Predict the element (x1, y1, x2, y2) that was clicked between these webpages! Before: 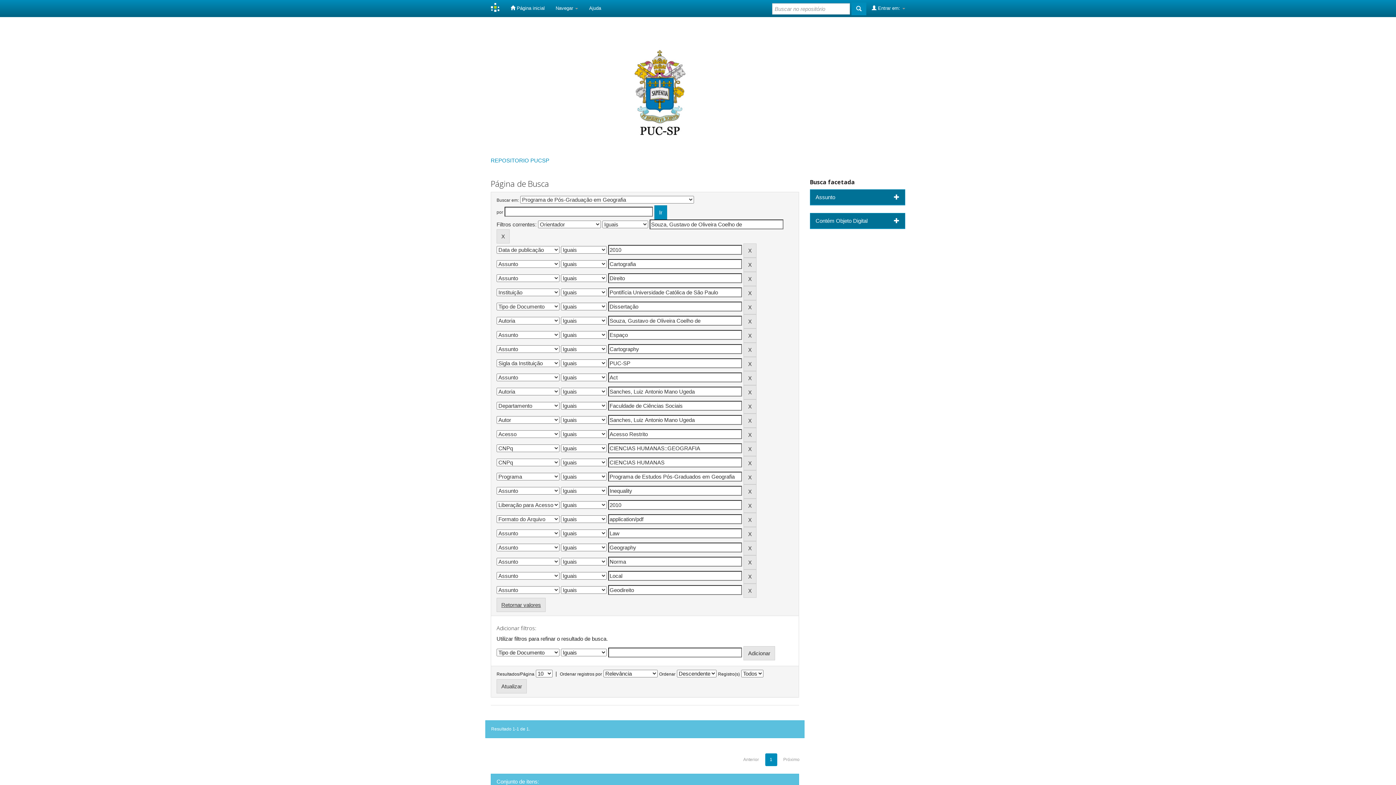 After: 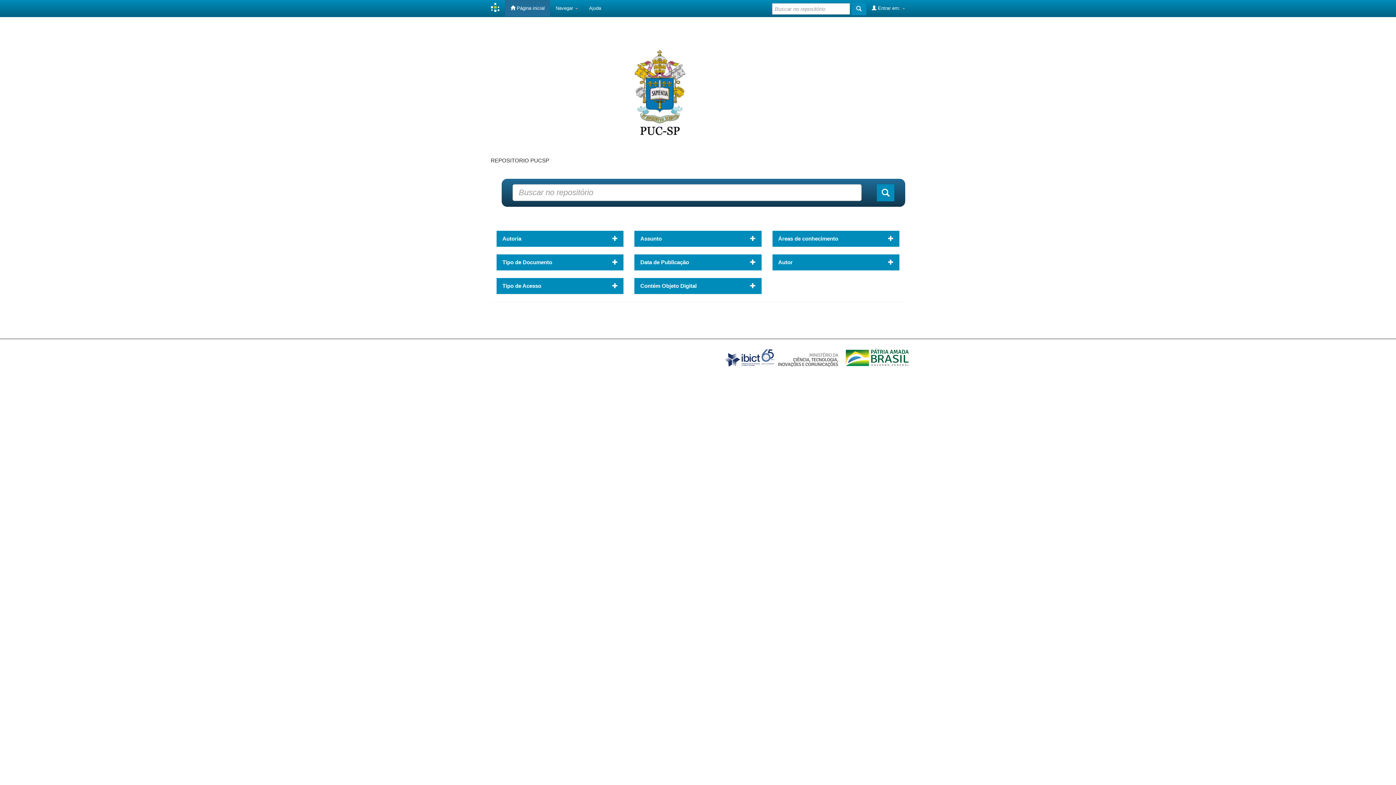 Action: label: REPOSITORIO PUCSP bbox: (490, 157, 549, 163)